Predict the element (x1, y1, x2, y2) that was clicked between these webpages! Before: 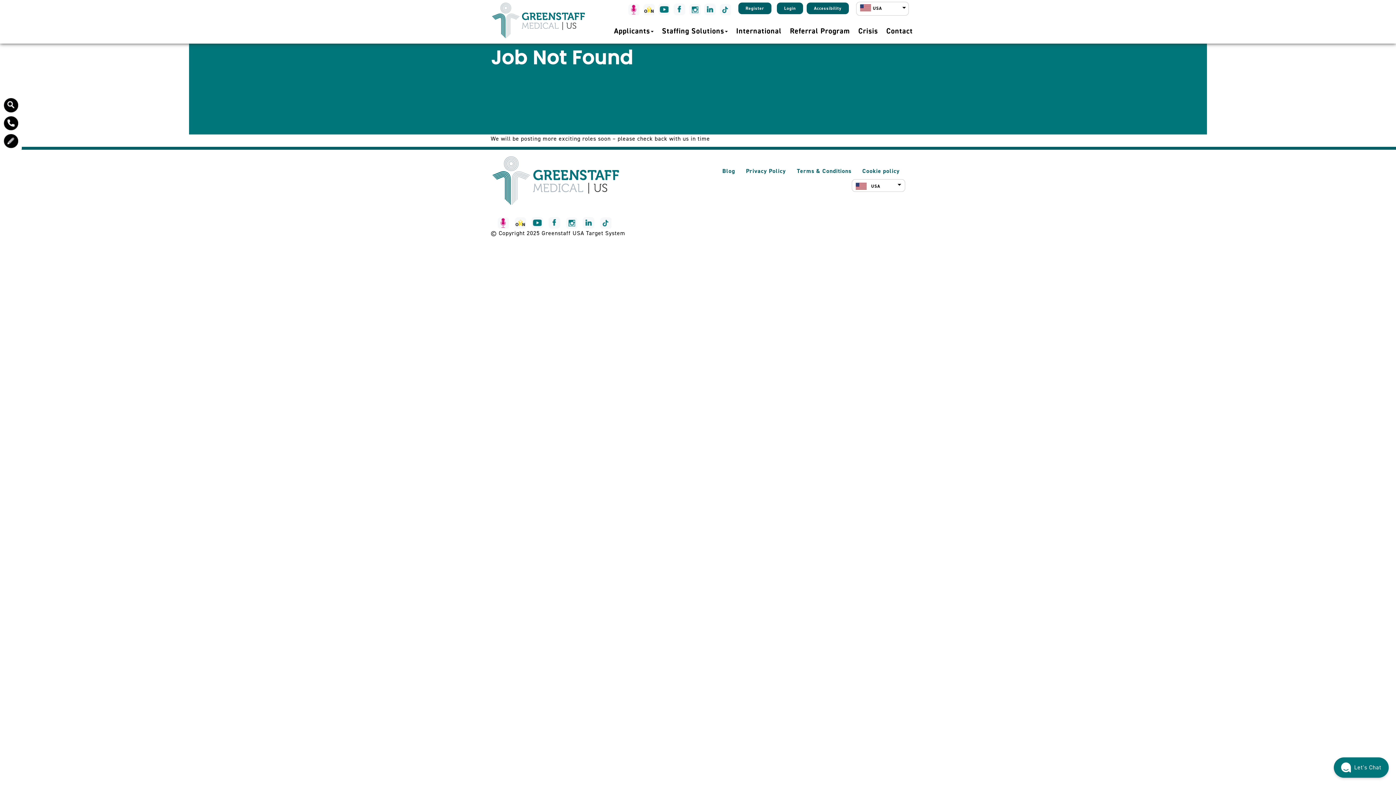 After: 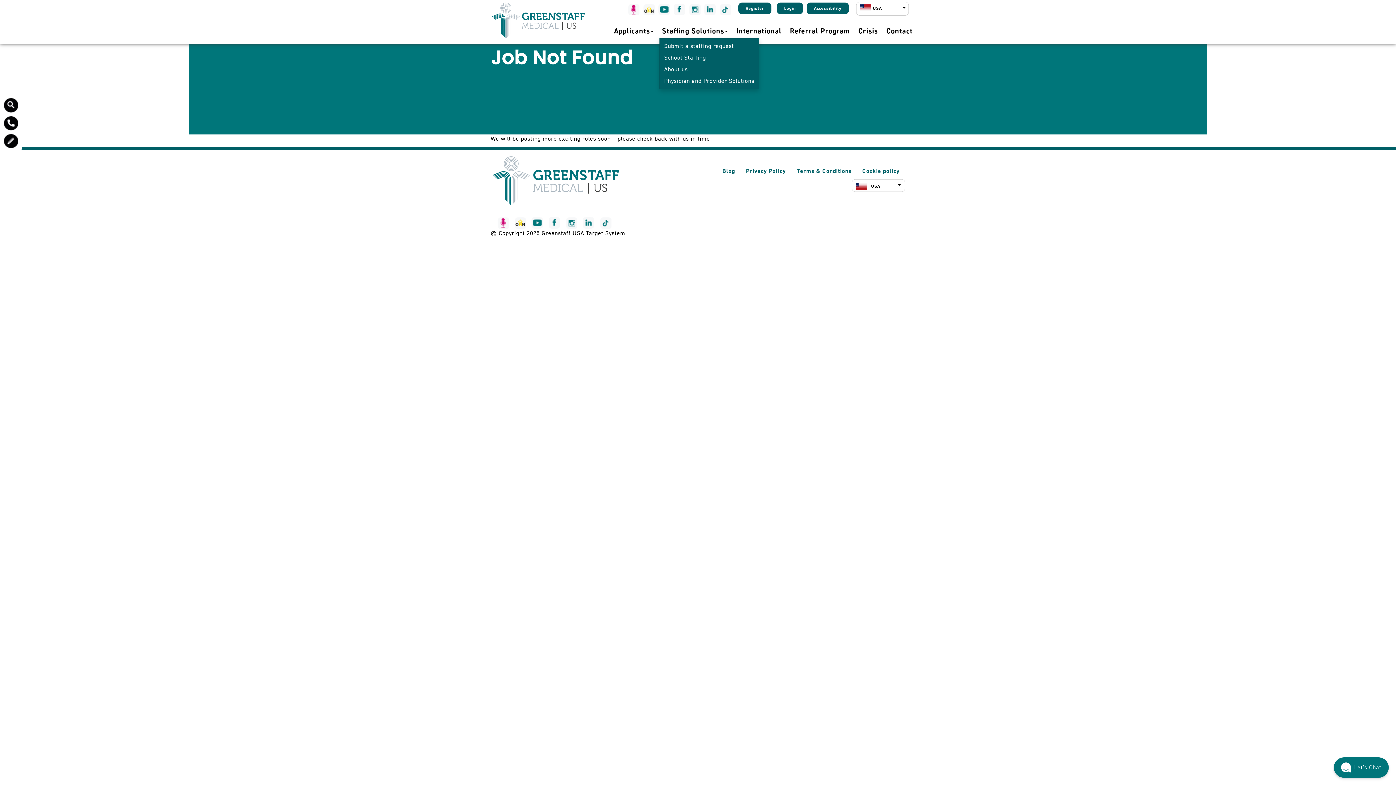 Action: bbox: (659, 25, 730, 36) label: Staffing Solutions